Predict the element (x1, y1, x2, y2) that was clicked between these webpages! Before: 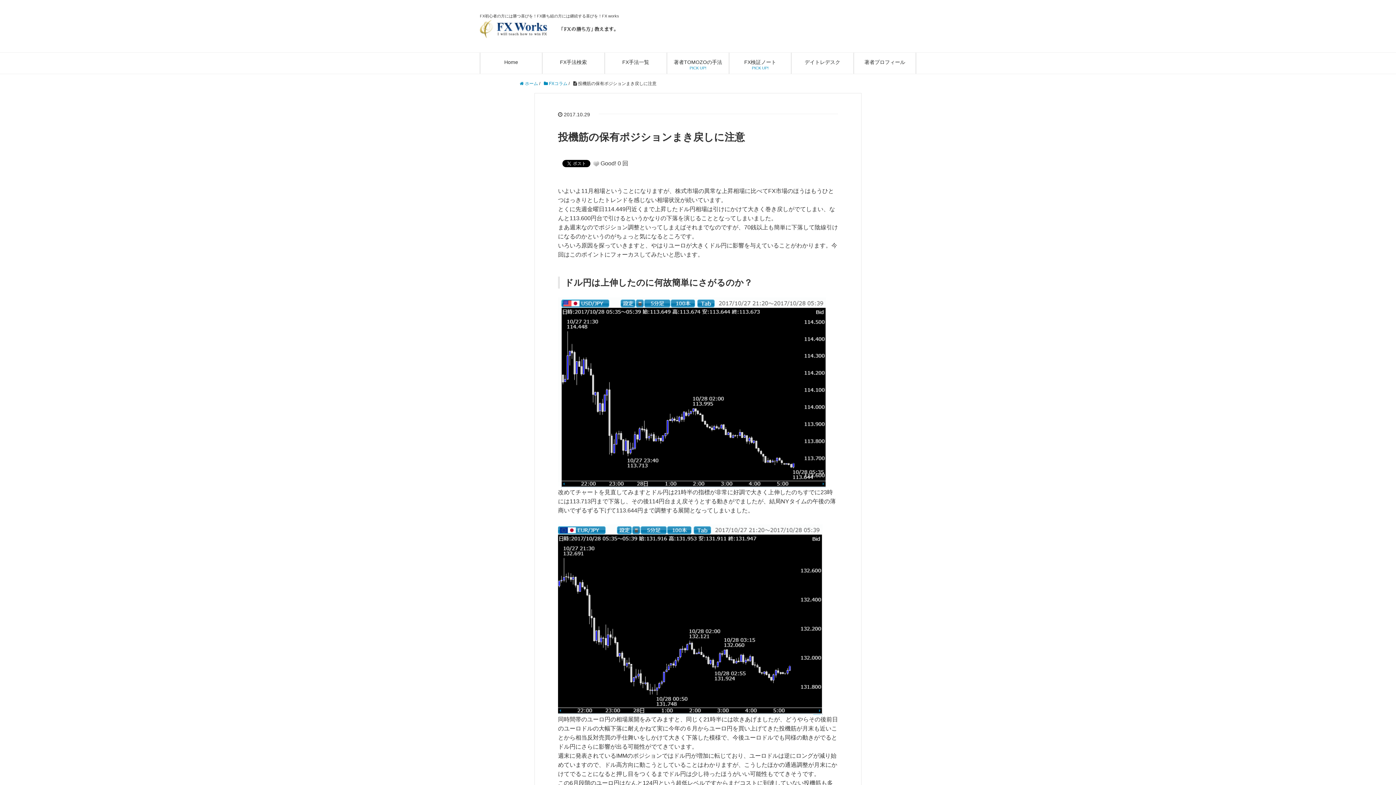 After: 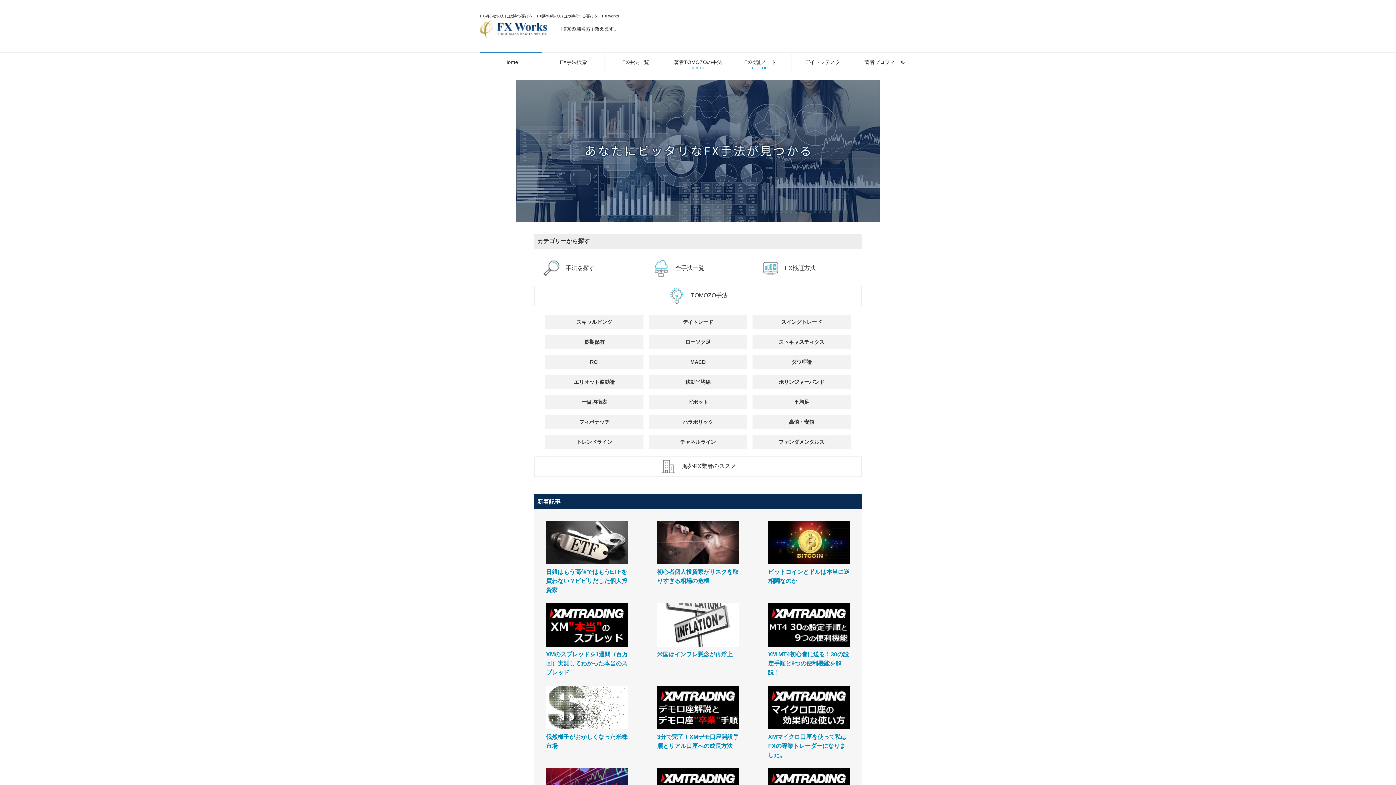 Action: bbox: (480, 52, 542, 69) label: Home